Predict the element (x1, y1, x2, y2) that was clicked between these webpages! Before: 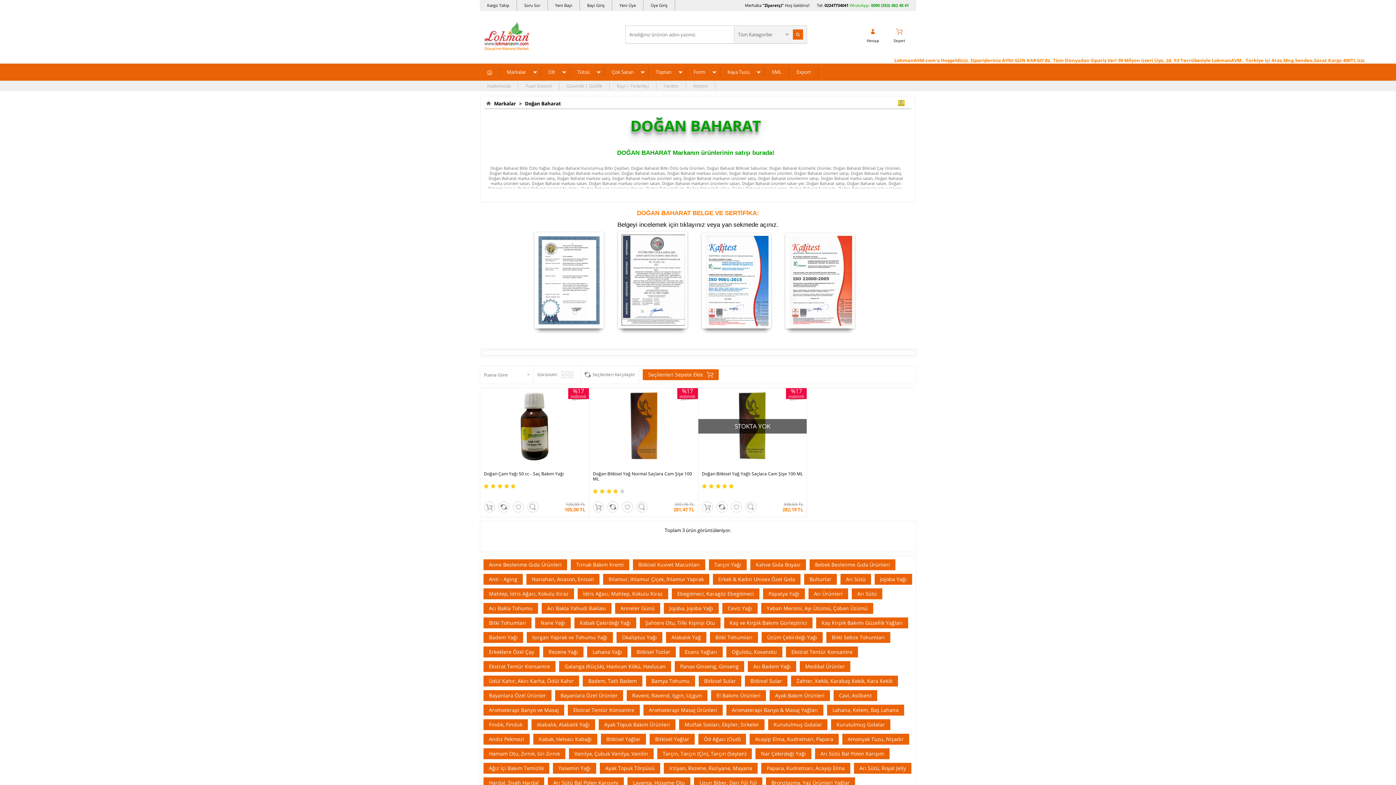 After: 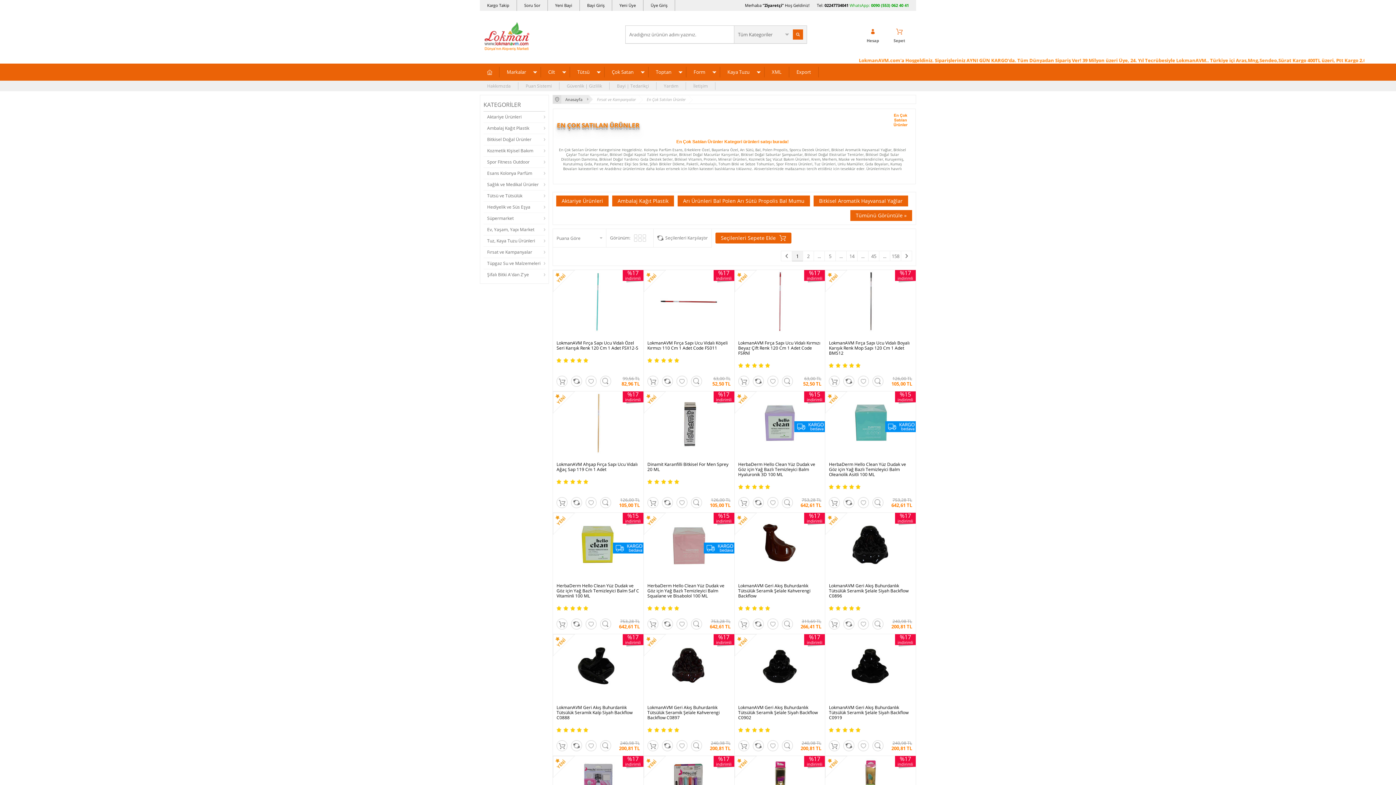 Action: label: Çok Satan bbox: (604, 66, 648, 77)